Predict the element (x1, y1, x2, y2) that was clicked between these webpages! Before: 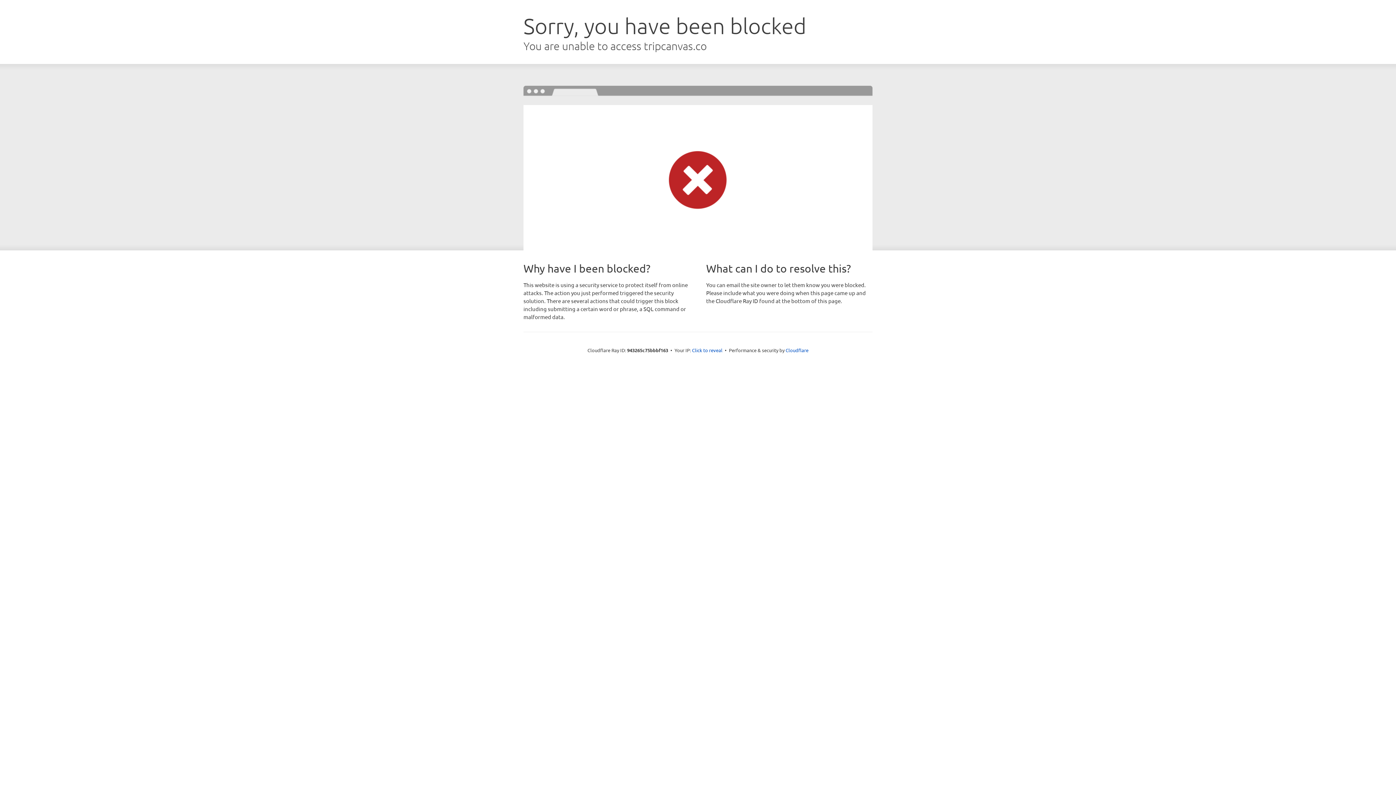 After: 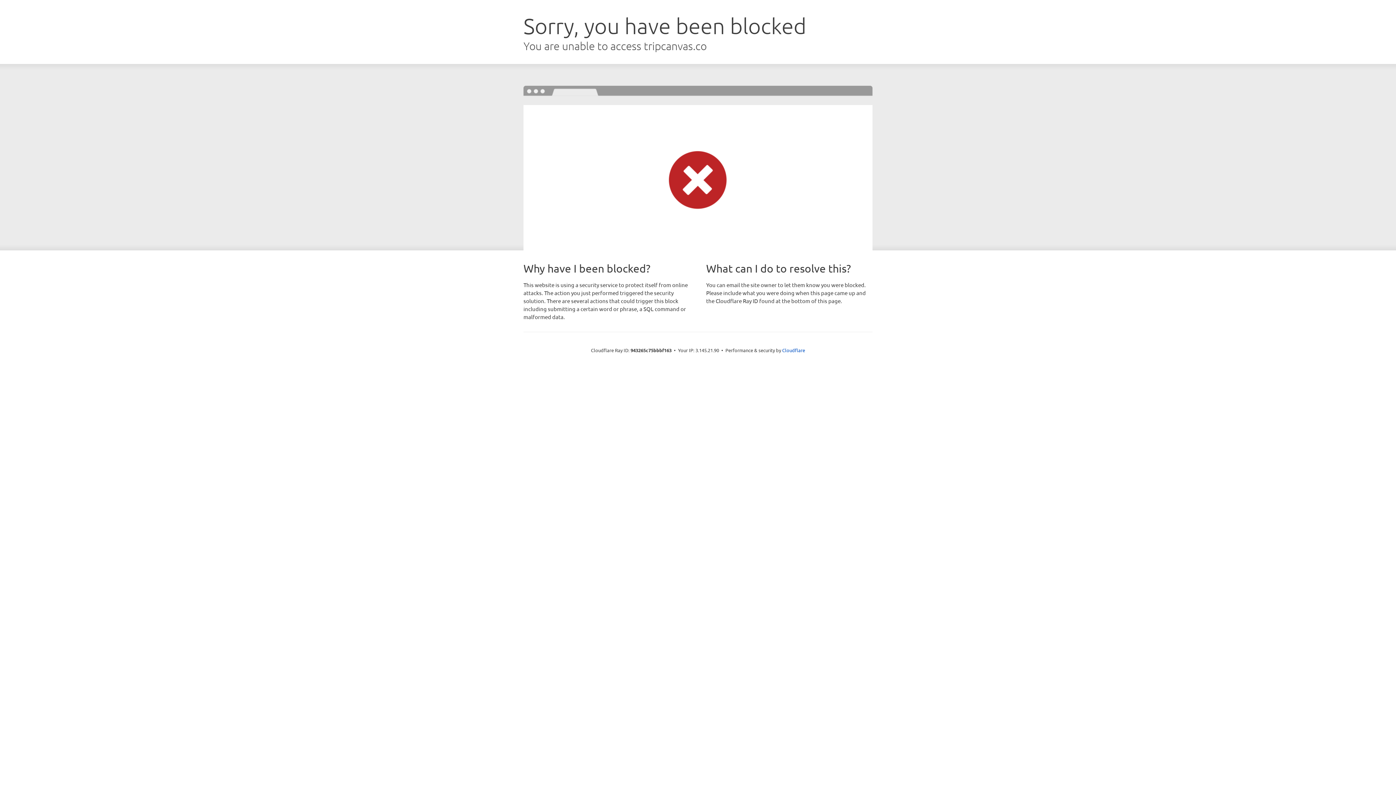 Action: bbox: (692, 346, 722, 353) label: Click to reveal